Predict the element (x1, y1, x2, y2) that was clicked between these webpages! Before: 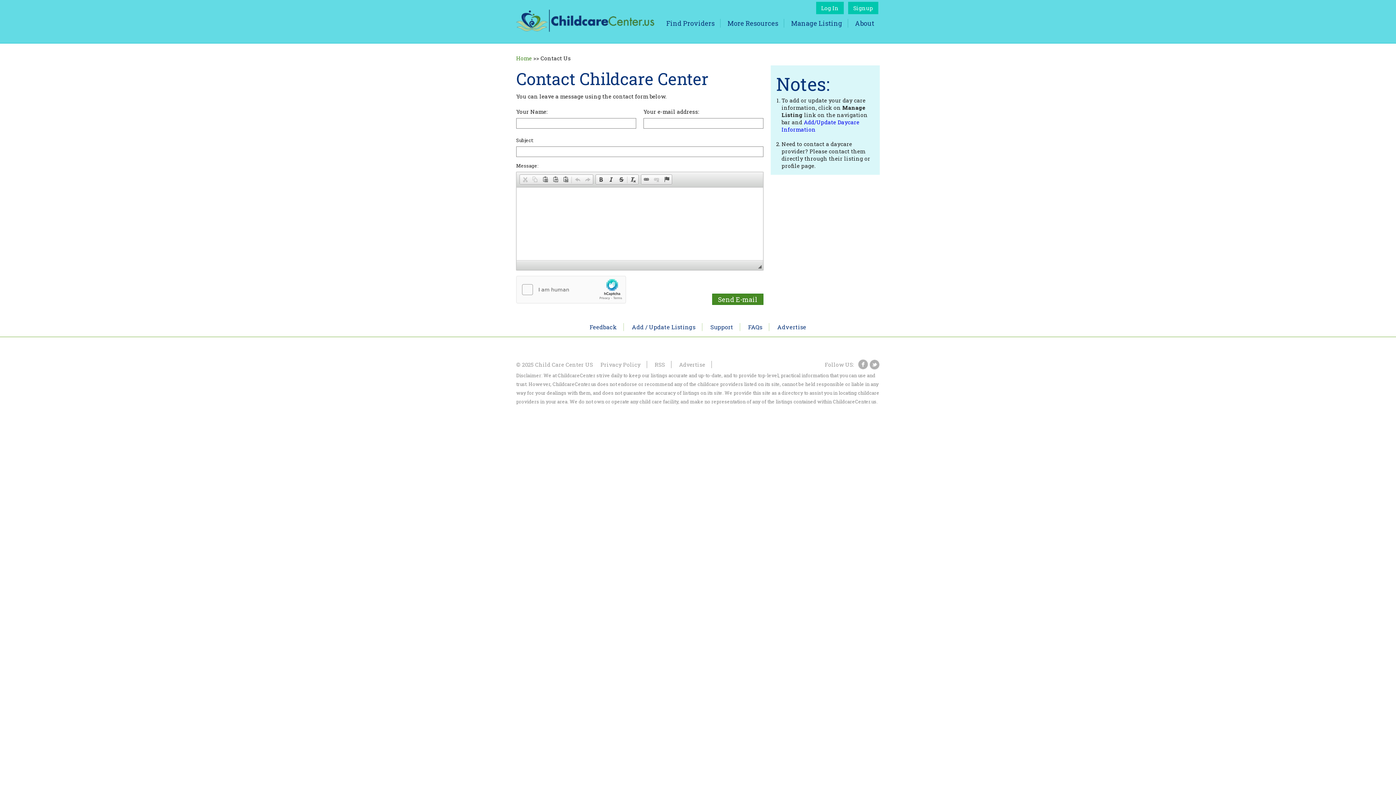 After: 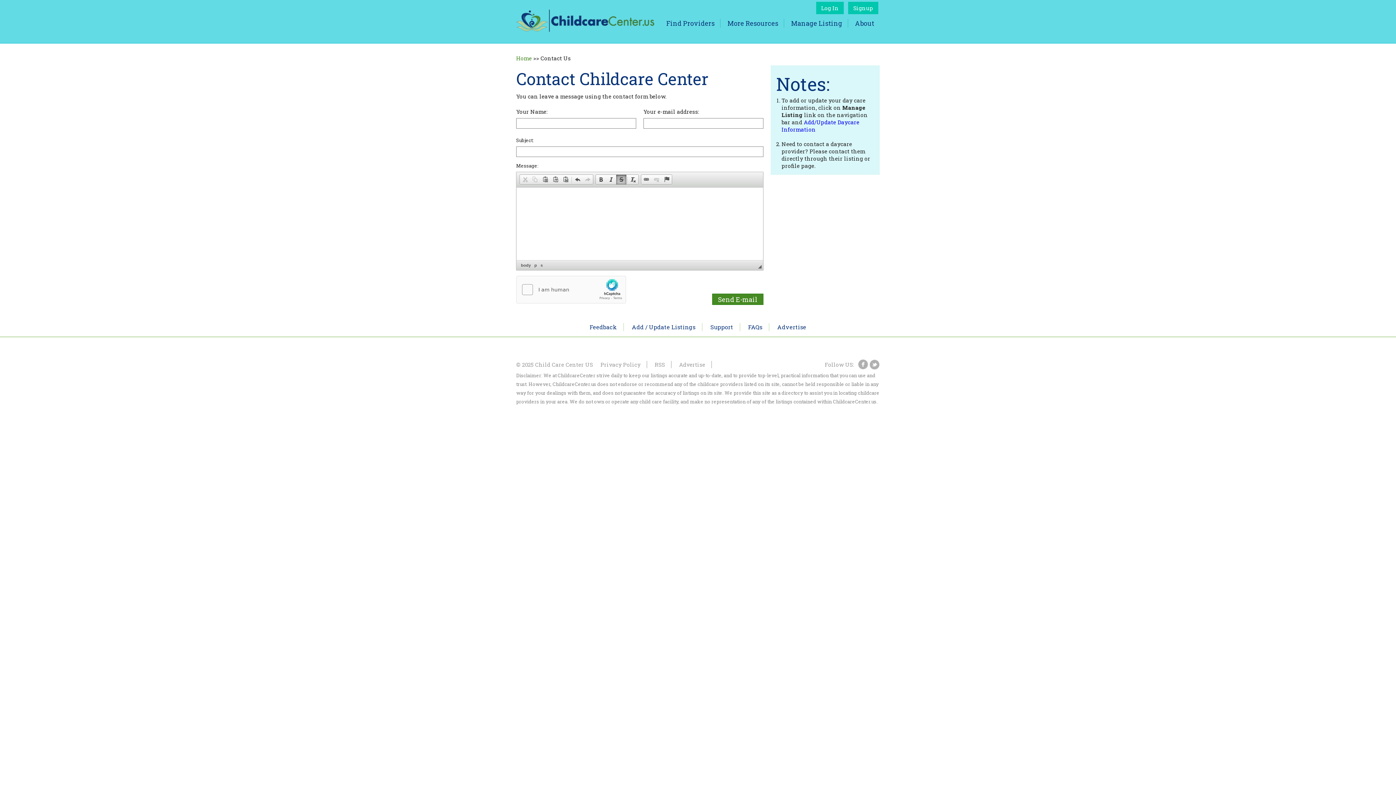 Action: bbox: (616, 174, 626, 184) label:  